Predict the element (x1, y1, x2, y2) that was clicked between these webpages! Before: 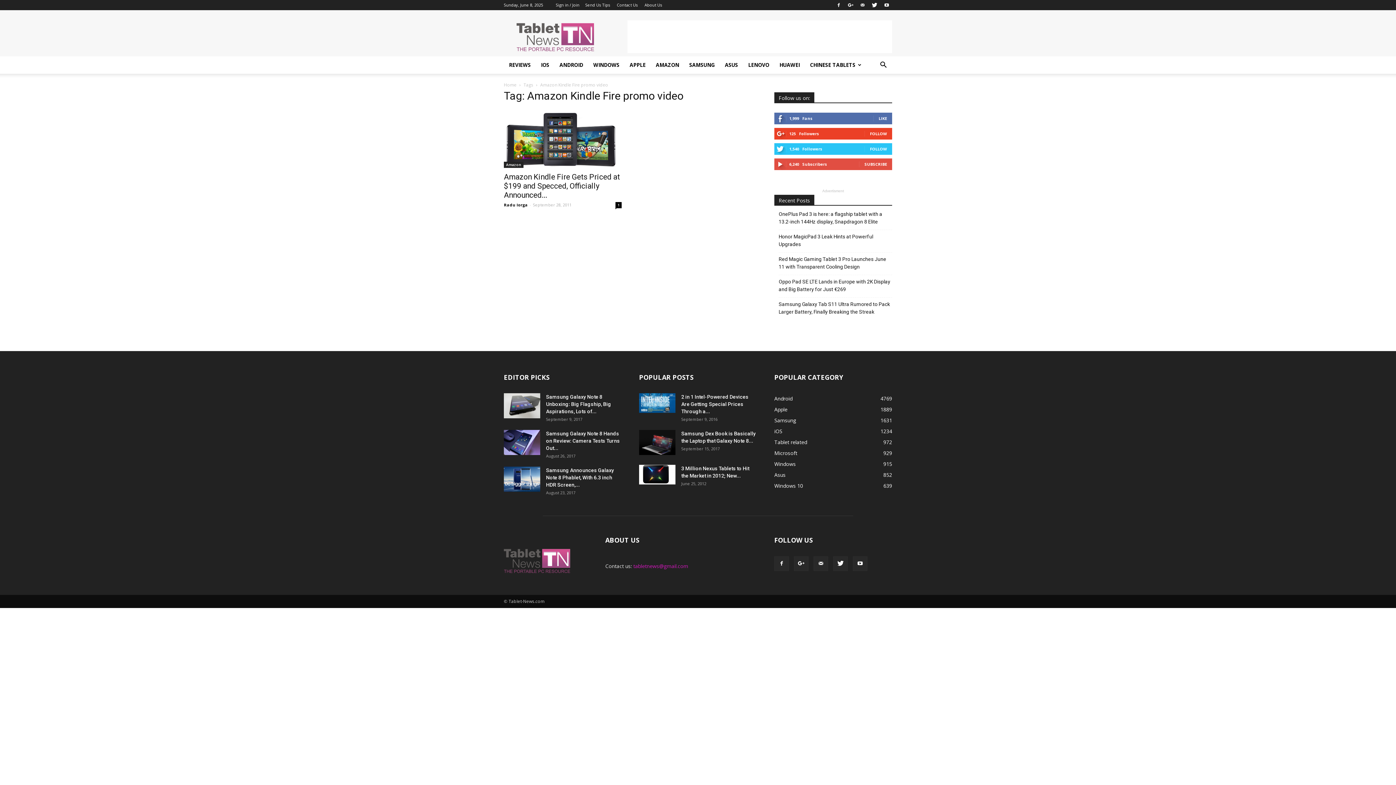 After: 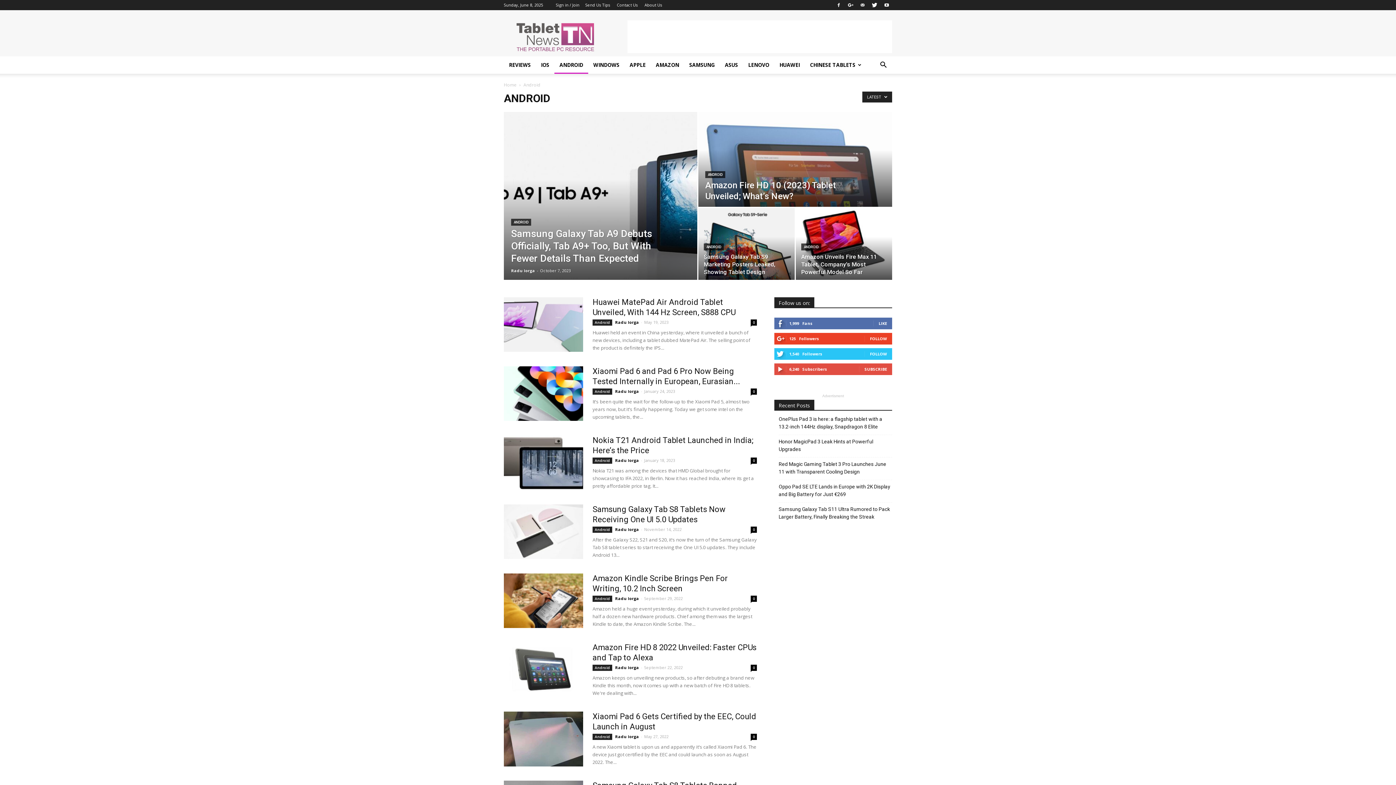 Action: bbox: (774, 395, 792, 402) label: Android
4769